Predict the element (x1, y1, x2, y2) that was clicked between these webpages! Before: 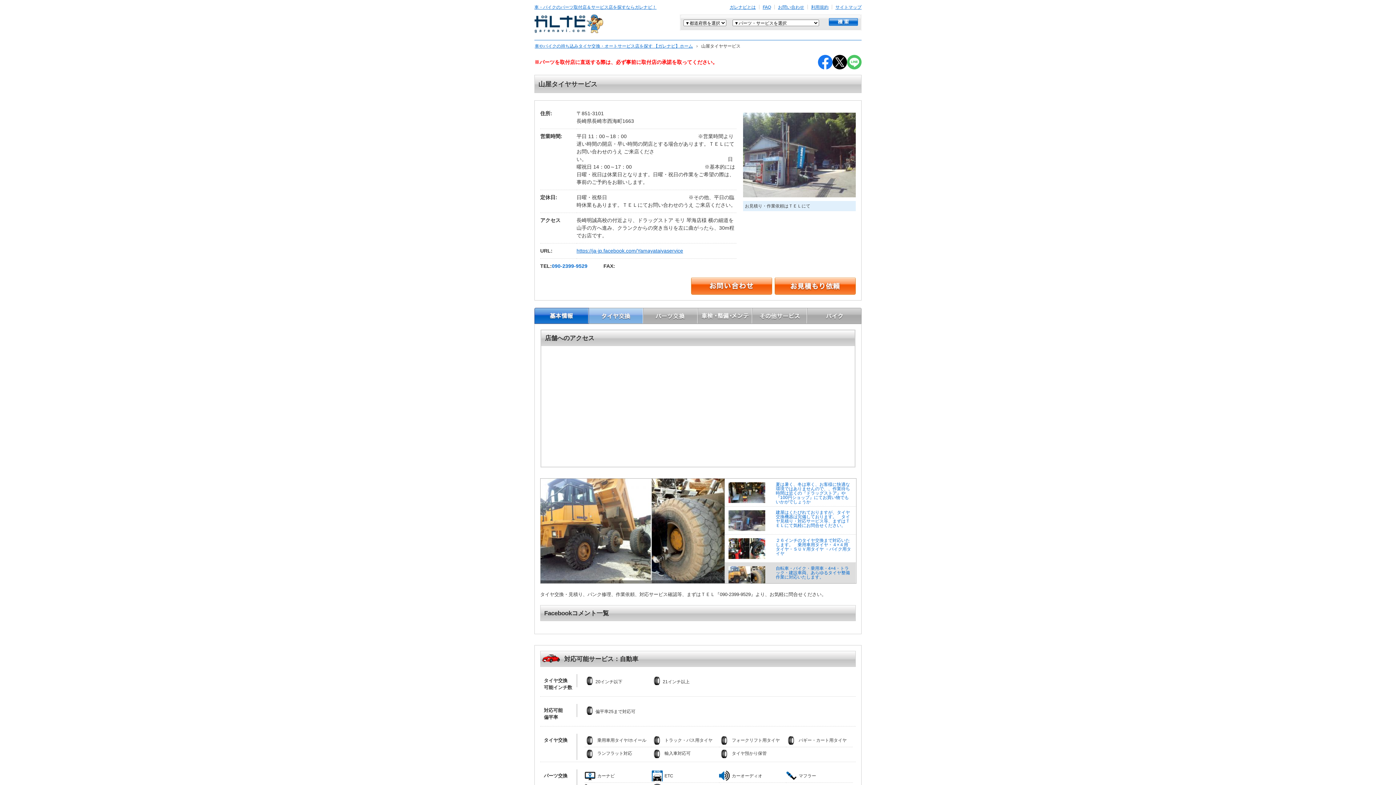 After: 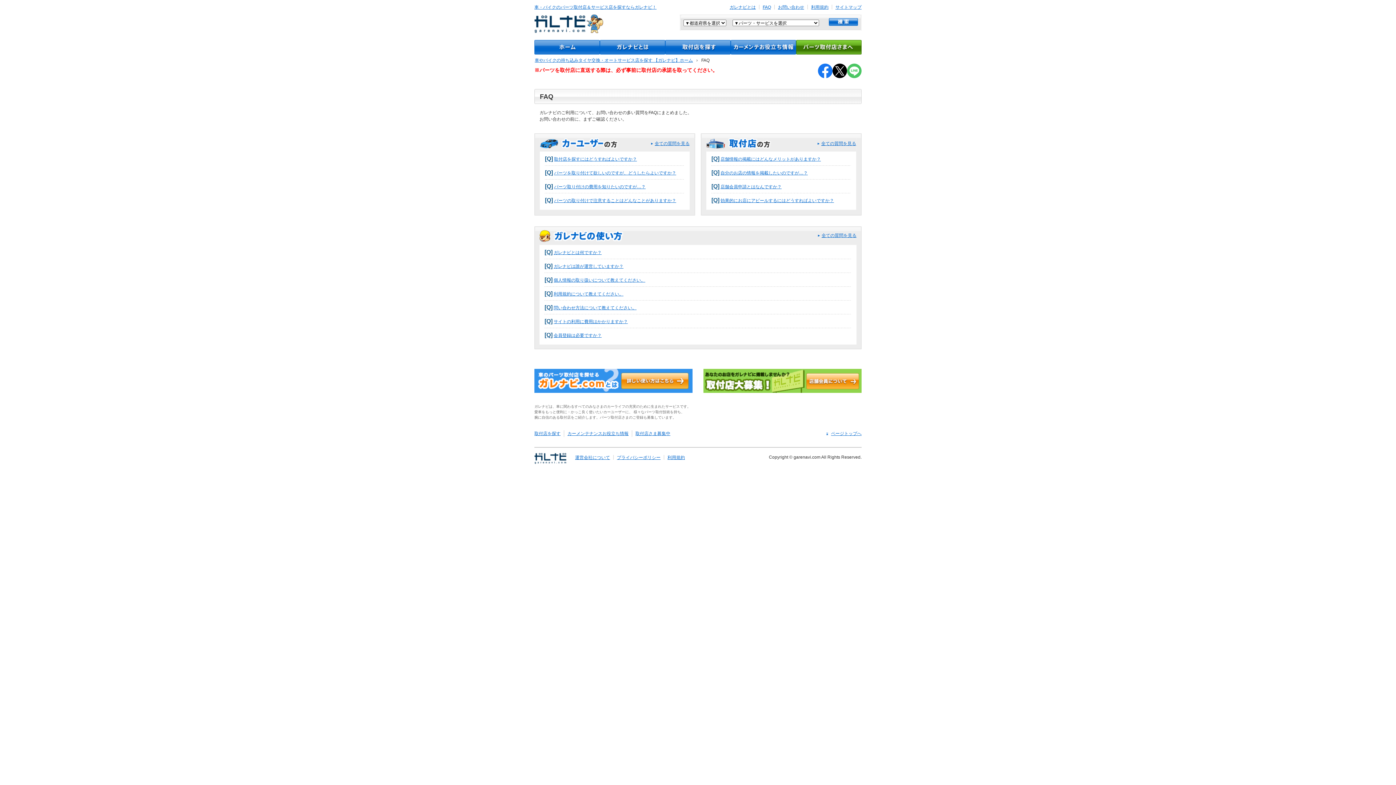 Action: bbox: (762, 4, 771, 9) label: FAQ